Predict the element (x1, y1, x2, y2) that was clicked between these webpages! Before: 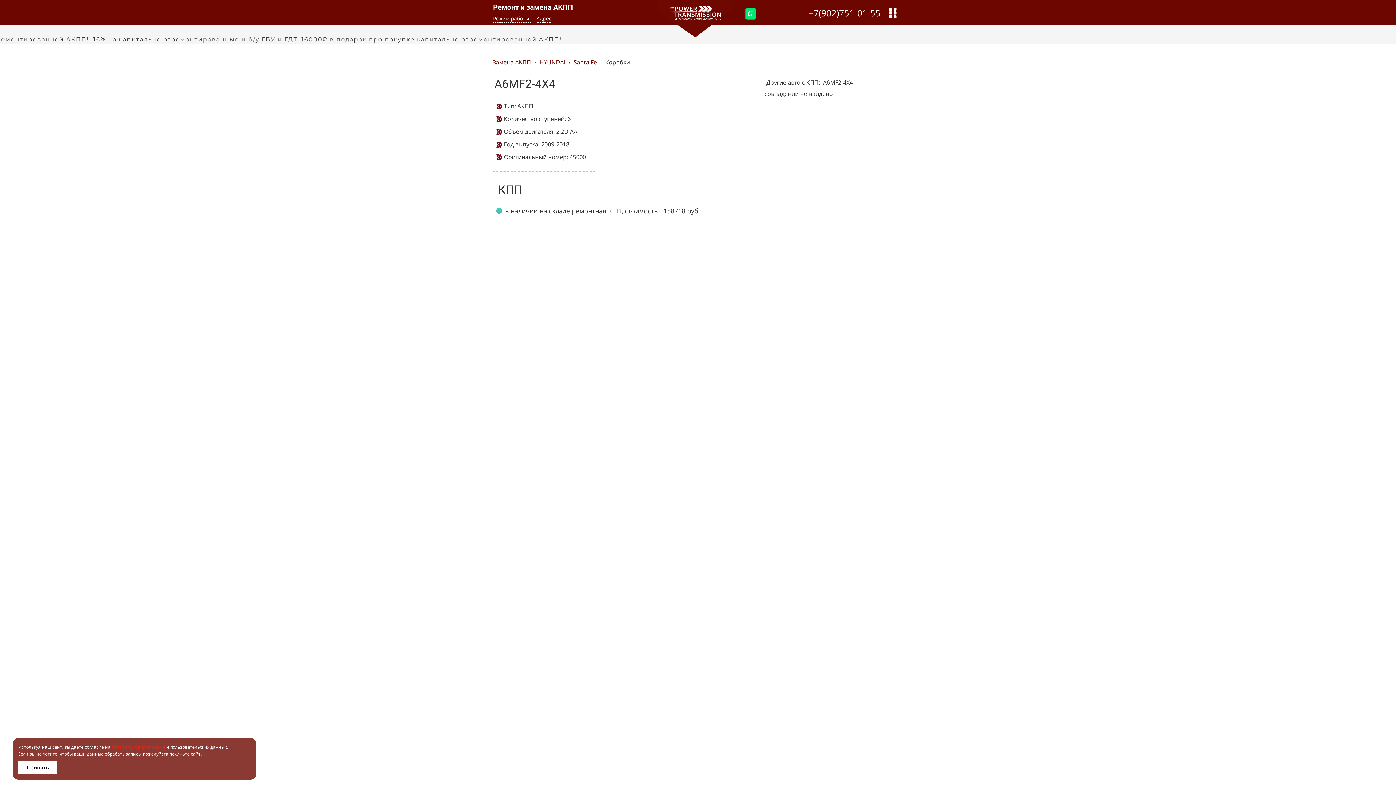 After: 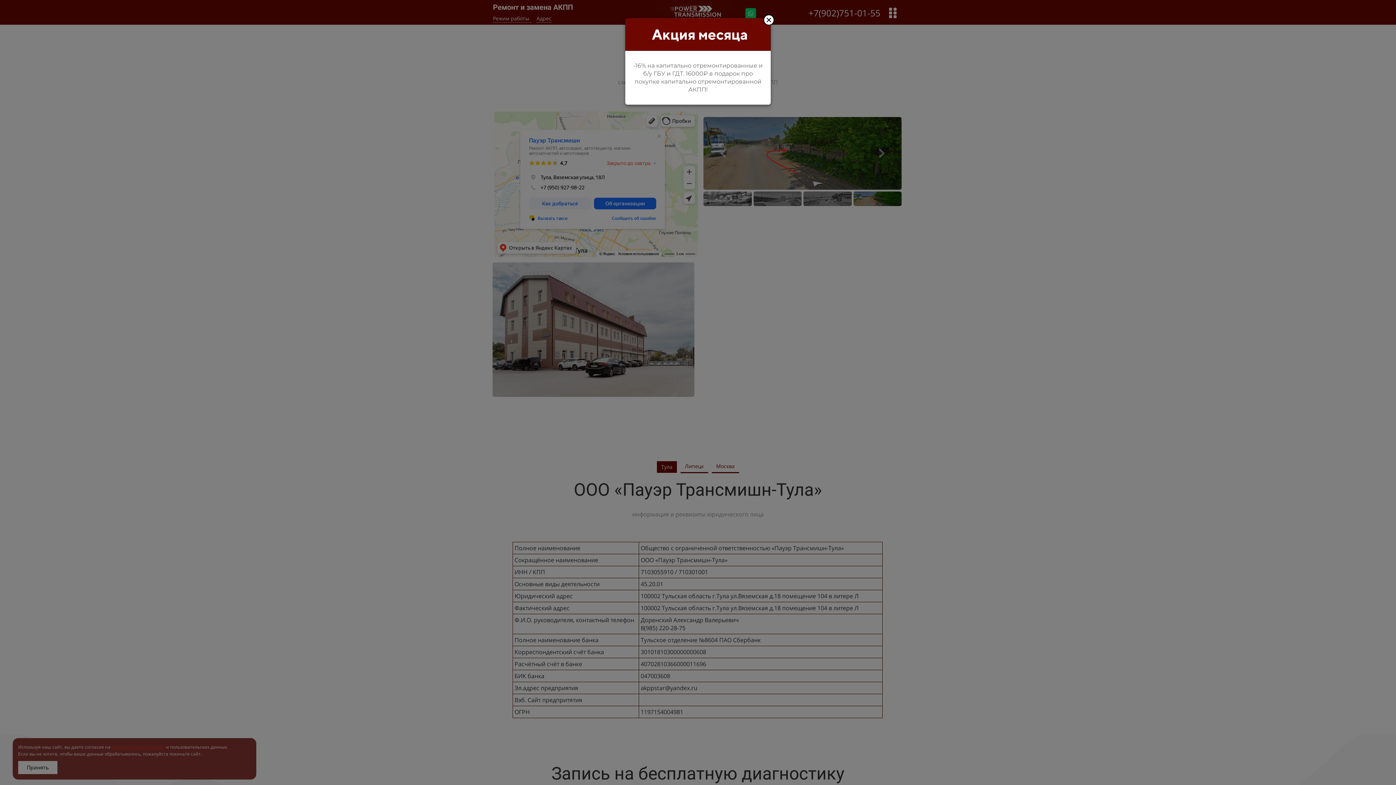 Action: bbox: (536, 14, 551, 22) label: Адрес